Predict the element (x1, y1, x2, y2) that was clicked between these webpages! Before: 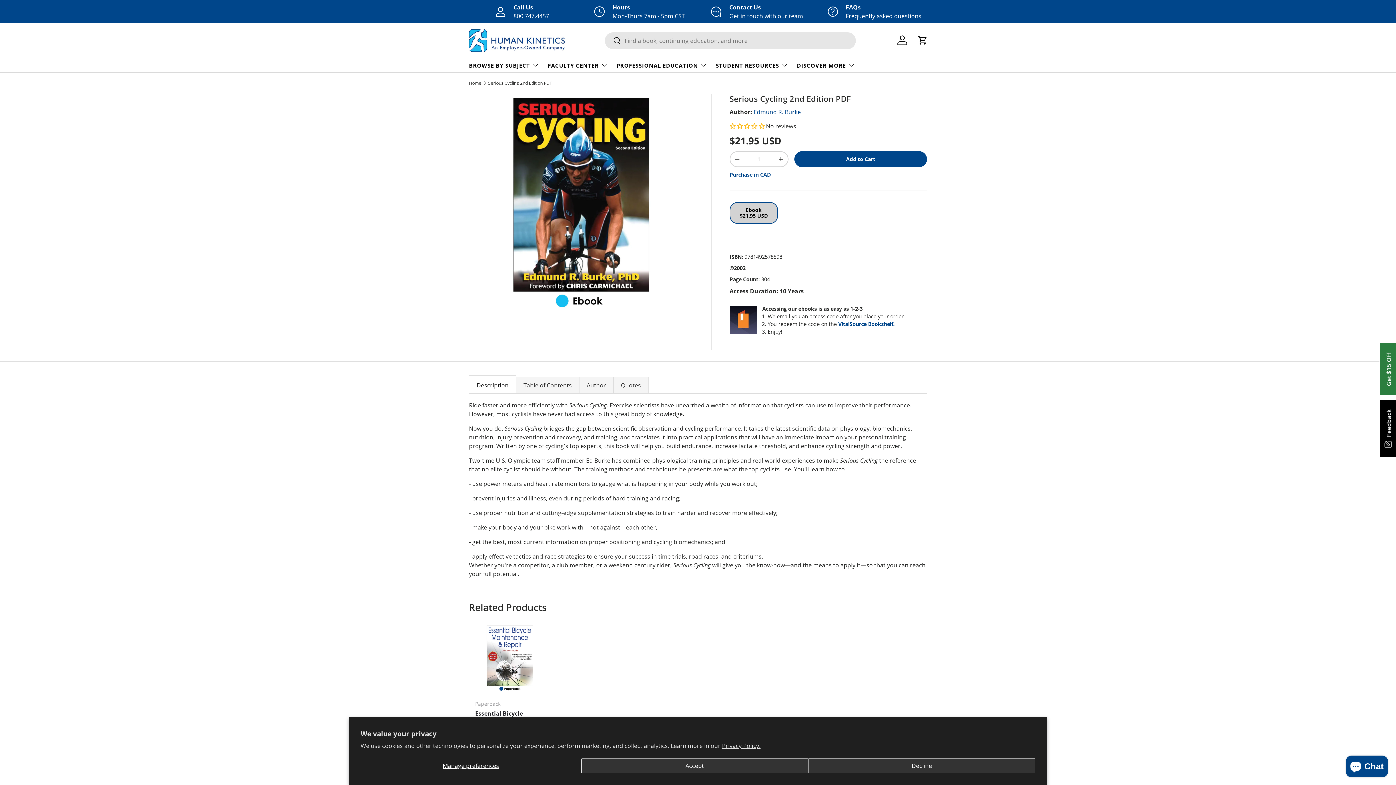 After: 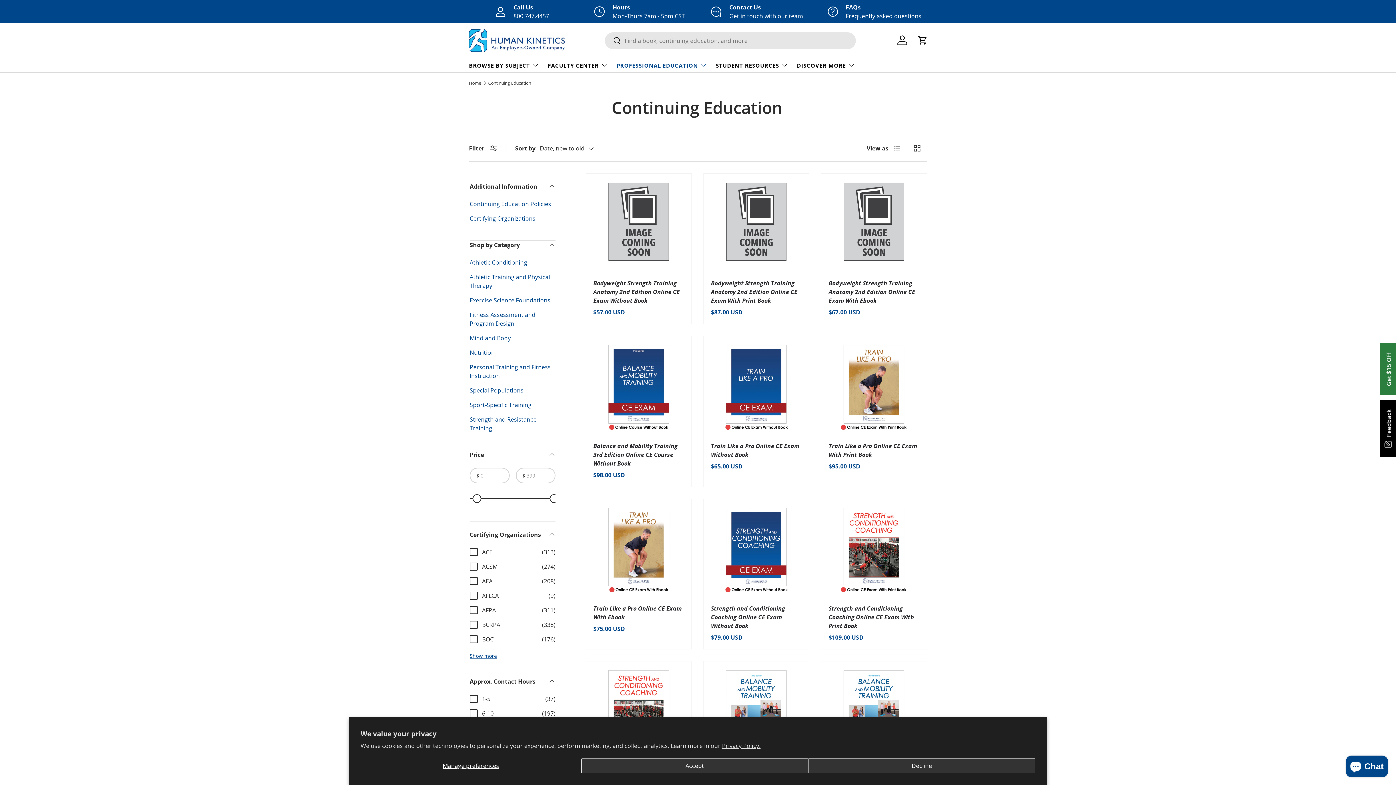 Action: label: PROFESSIONAL EDUCATION bbox: (616, 57, 707, 72)